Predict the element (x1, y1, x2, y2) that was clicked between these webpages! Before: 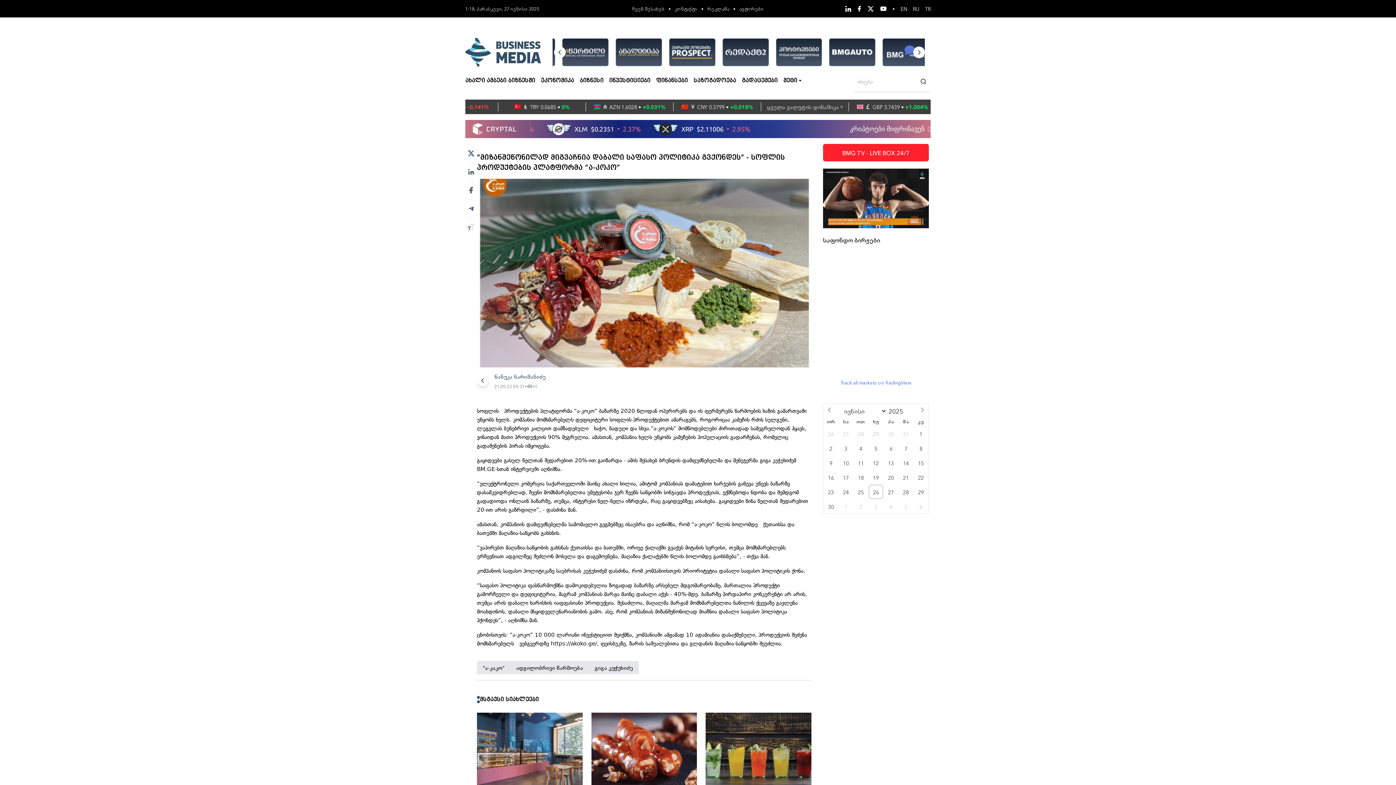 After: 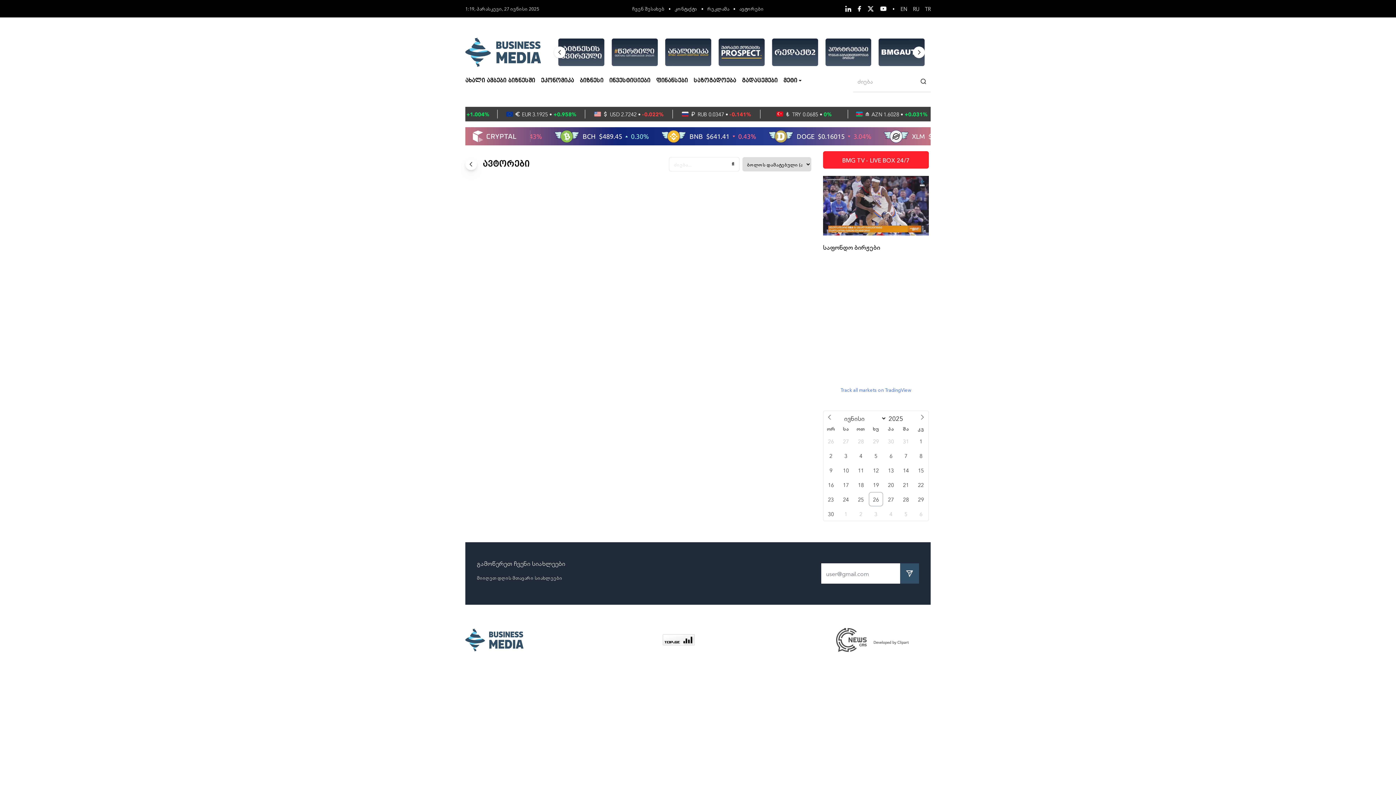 Action: label: ავტორები bbox: (739, 5, 763, 11)